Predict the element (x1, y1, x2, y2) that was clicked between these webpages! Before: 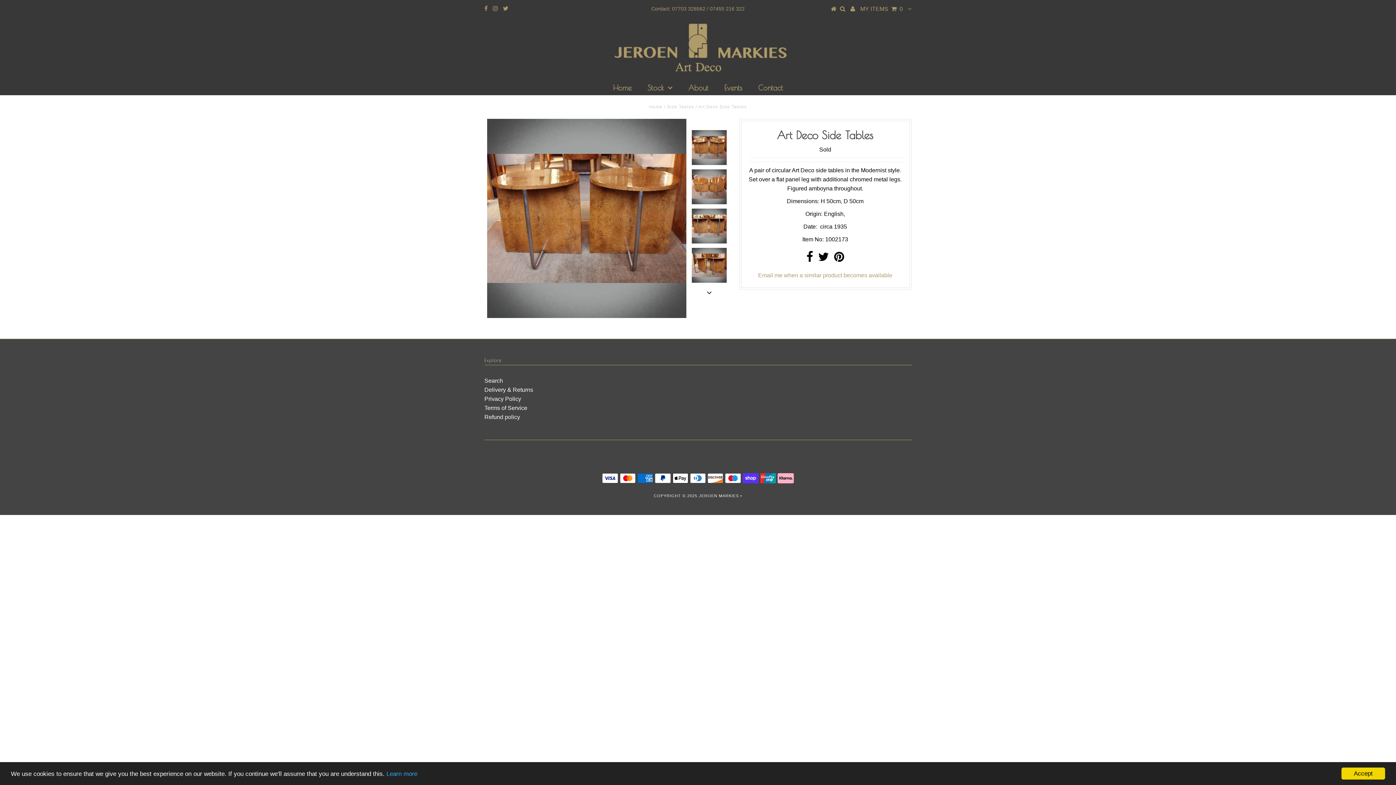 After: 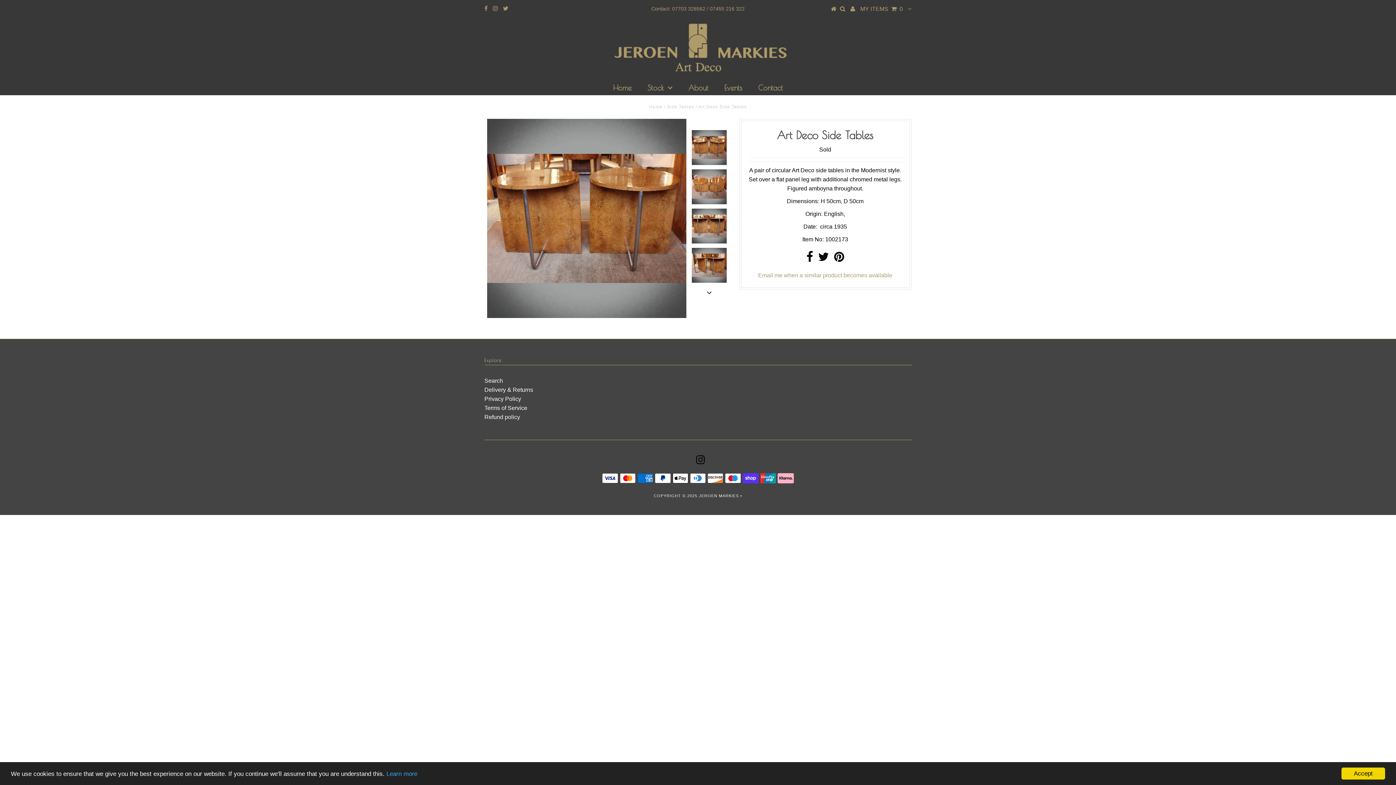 Action: bbox: (696, 459, 705, 464)